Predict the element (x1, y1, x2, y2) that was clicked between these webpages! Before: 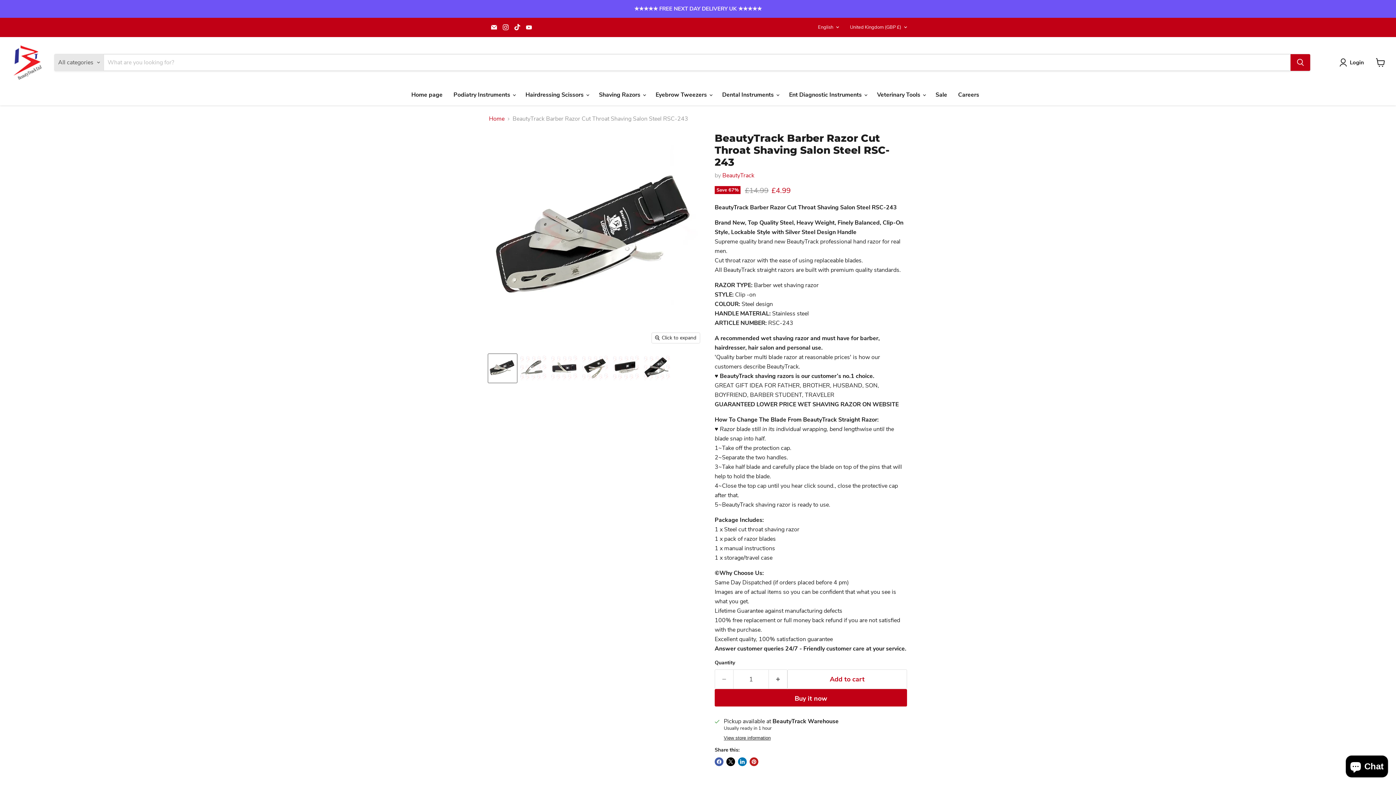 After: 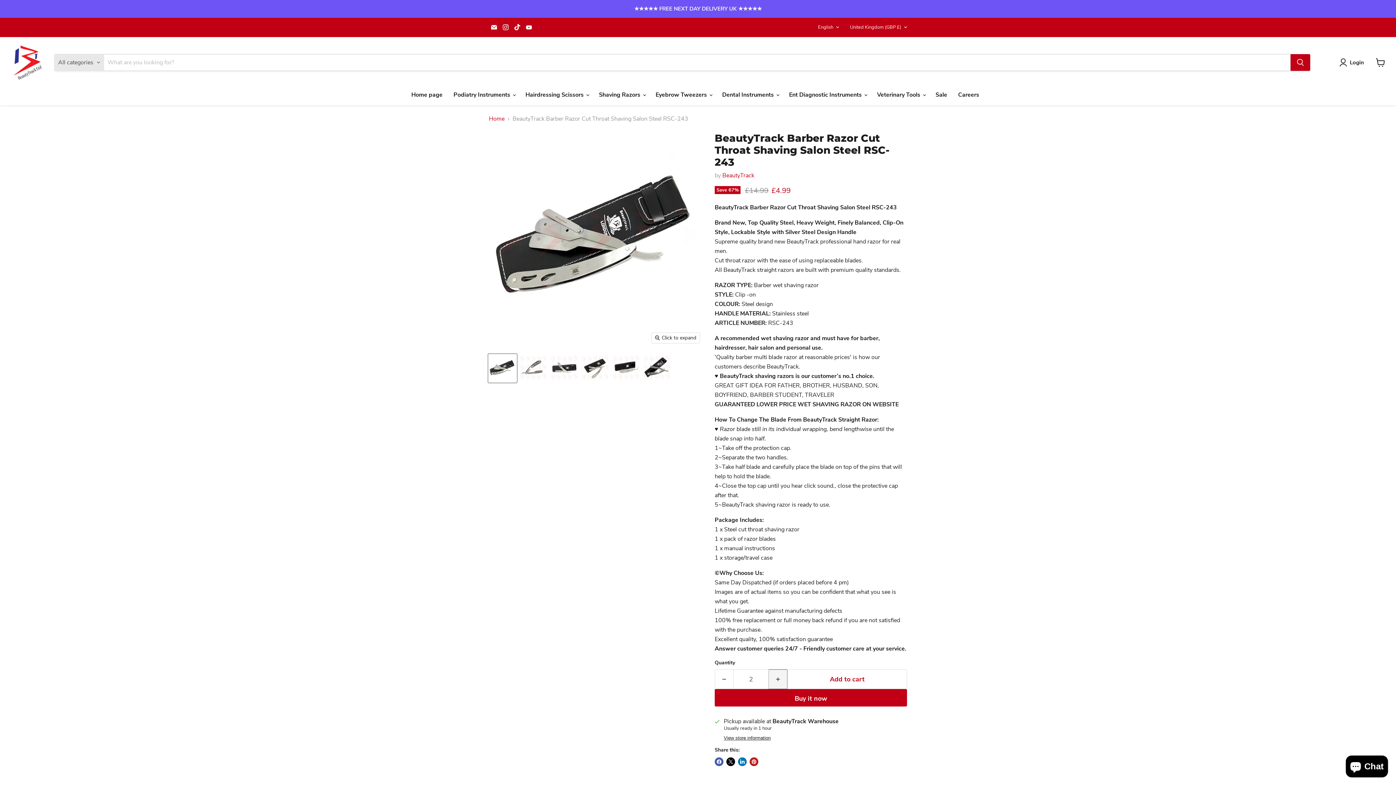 Action: label: Increase quantity by 1 bbox: (769, 669, 787, 689)